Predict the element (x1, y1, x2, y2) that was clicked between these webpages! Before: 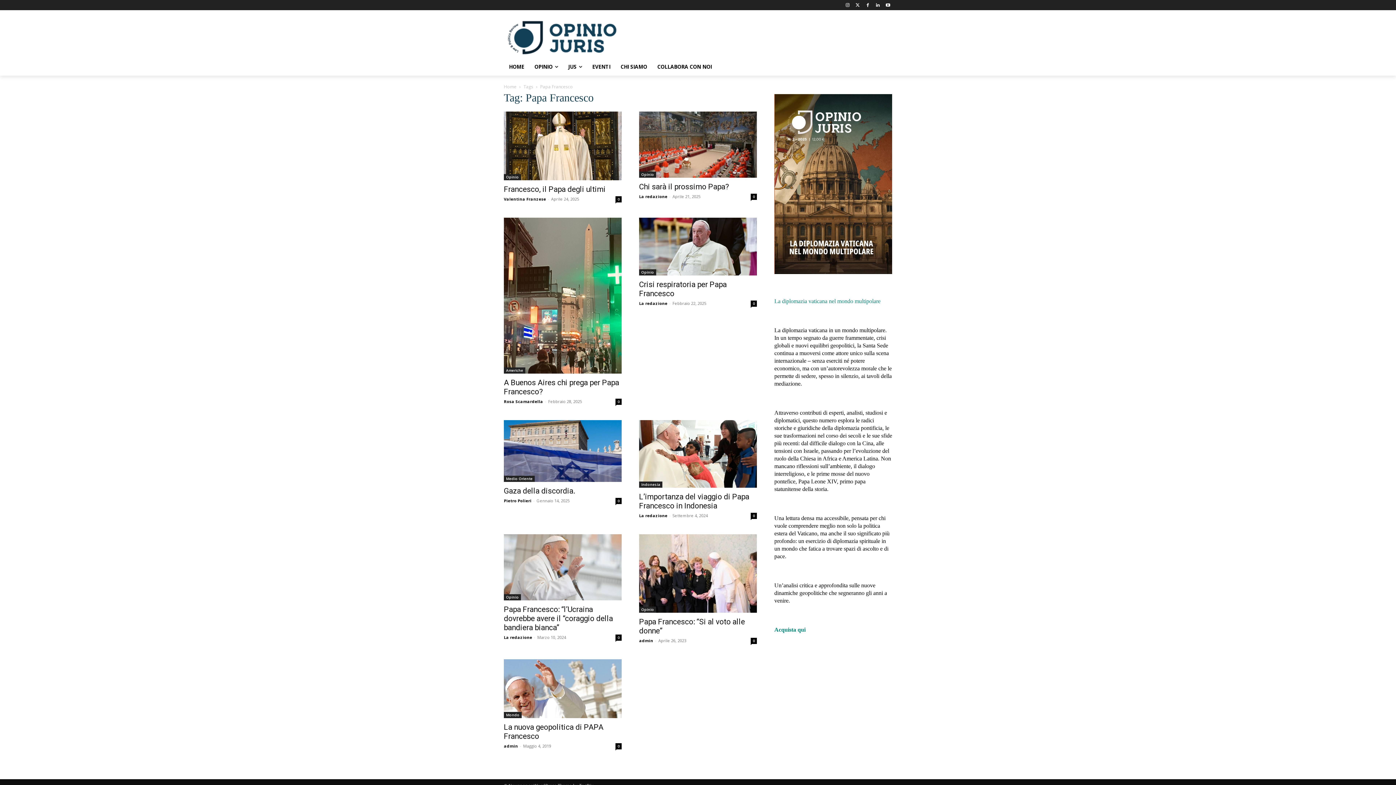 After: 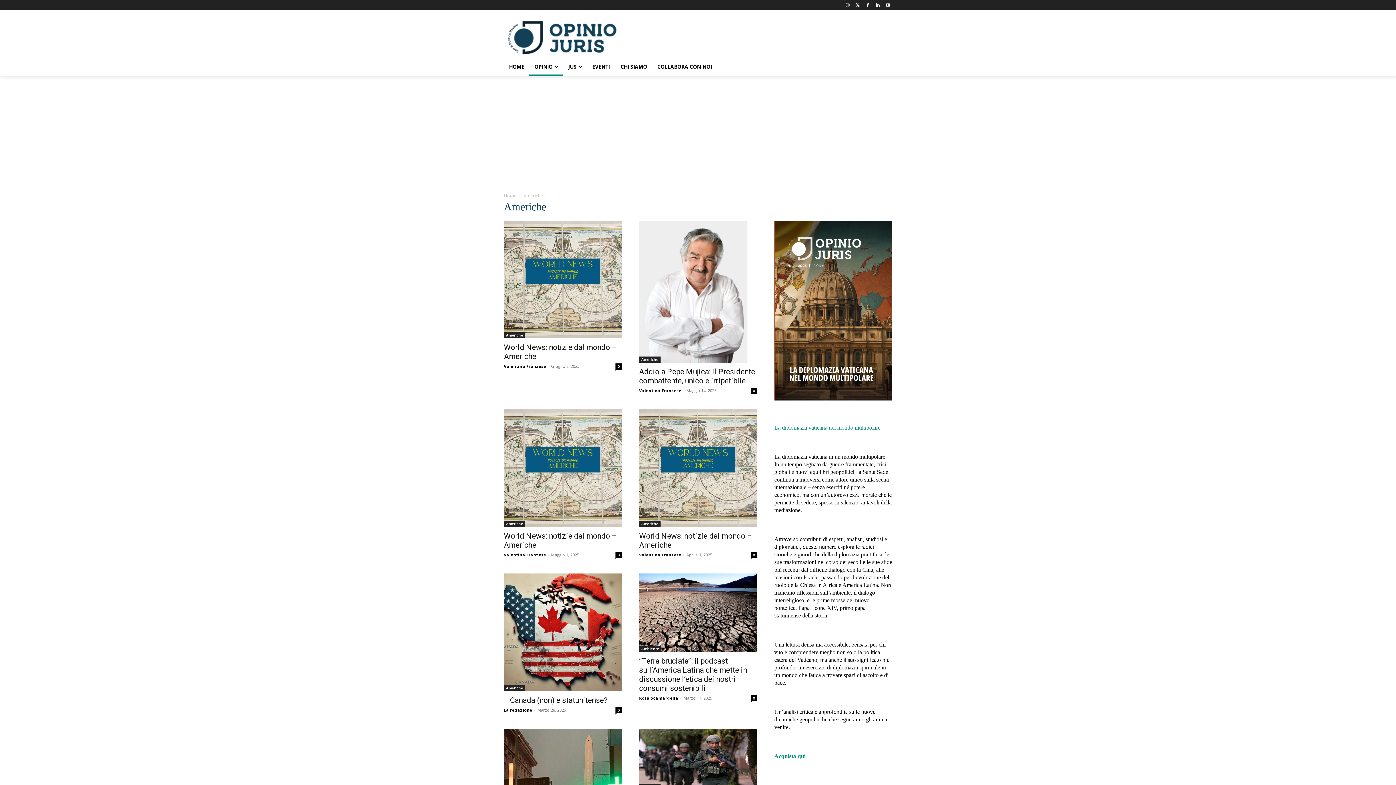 Action: label: Americhe bbox: (504, 367, 525, 373)